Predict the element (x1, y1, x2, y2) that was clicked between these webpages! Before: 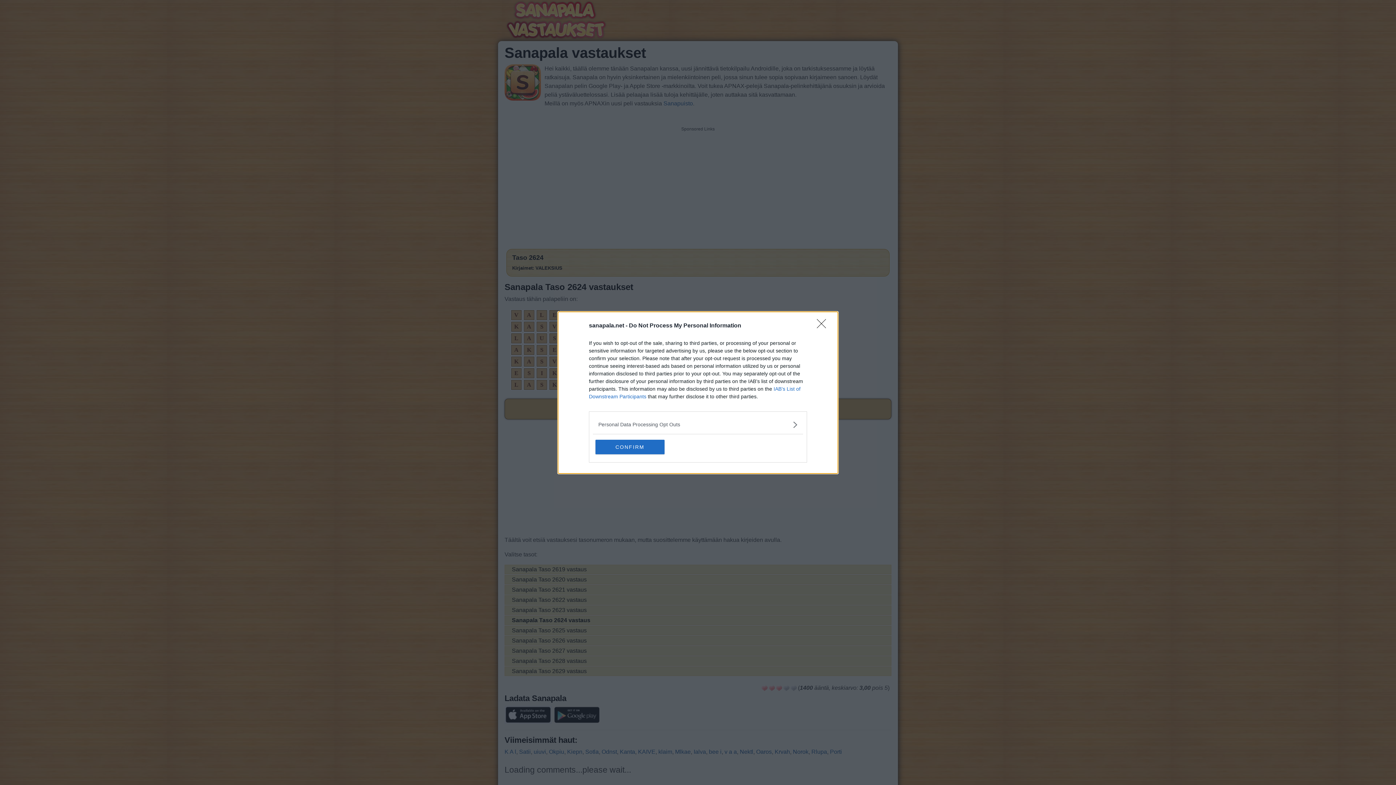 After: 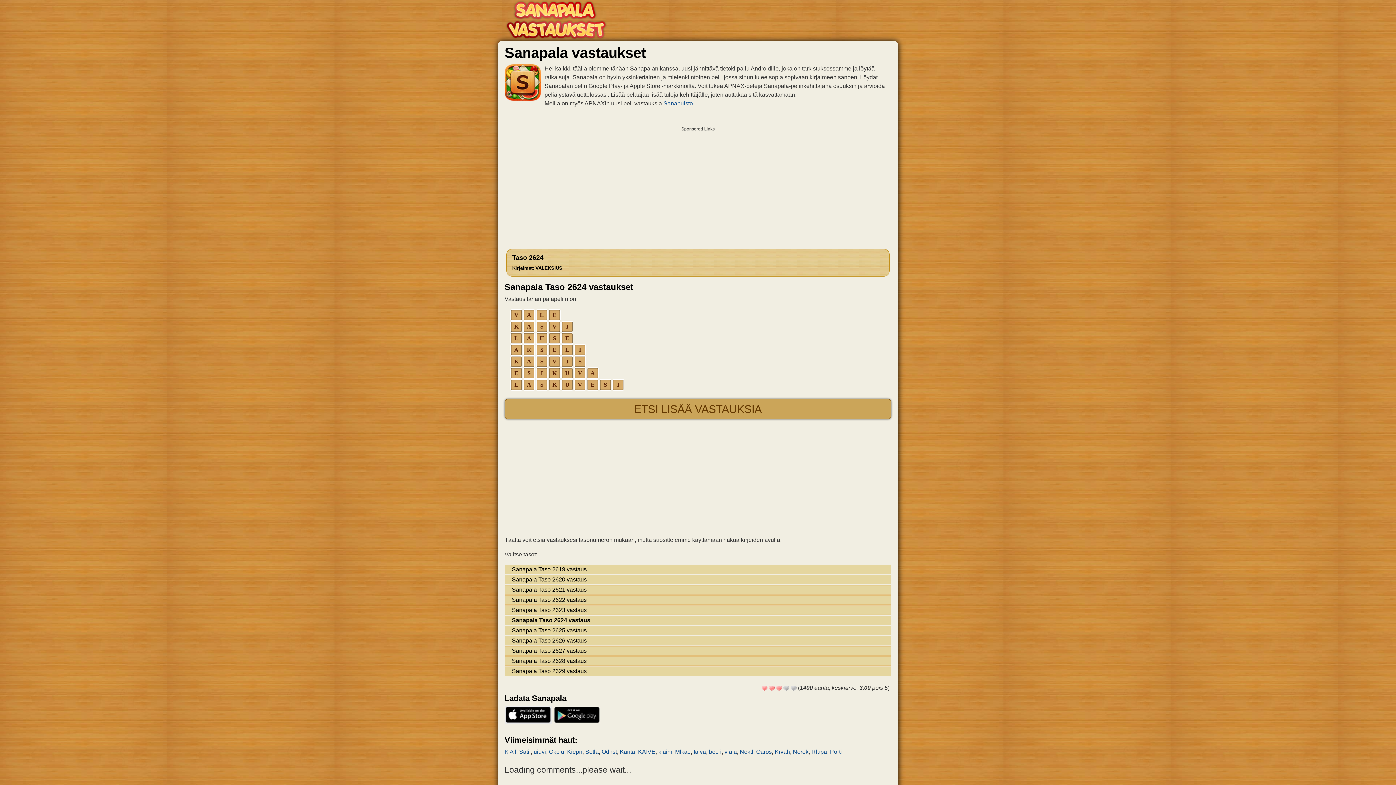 Action: label: Close bbox: (817, 319, 830, 332)